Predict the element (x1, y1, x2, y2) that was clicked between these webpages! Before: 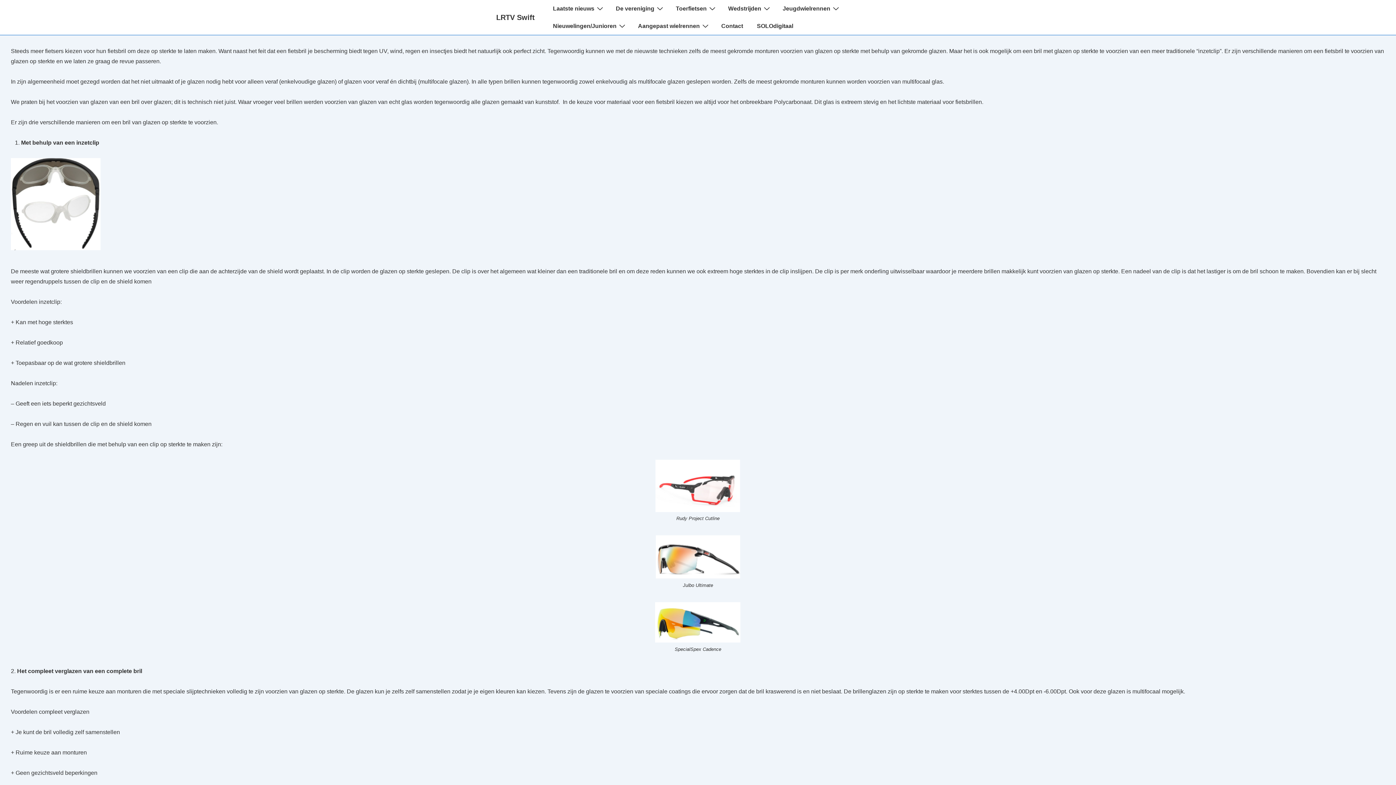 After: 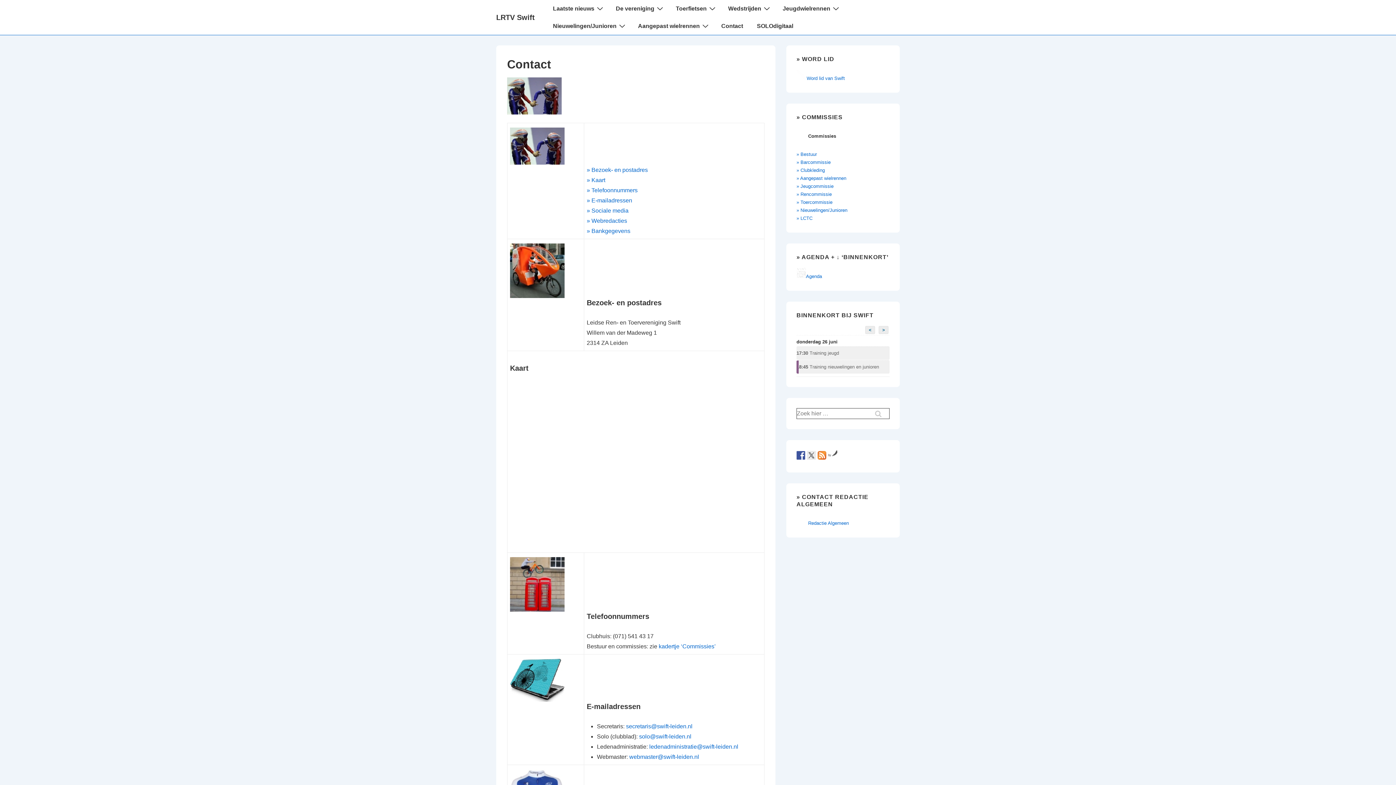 Action: label: Contact bbox: (714, 17, 749, 34)